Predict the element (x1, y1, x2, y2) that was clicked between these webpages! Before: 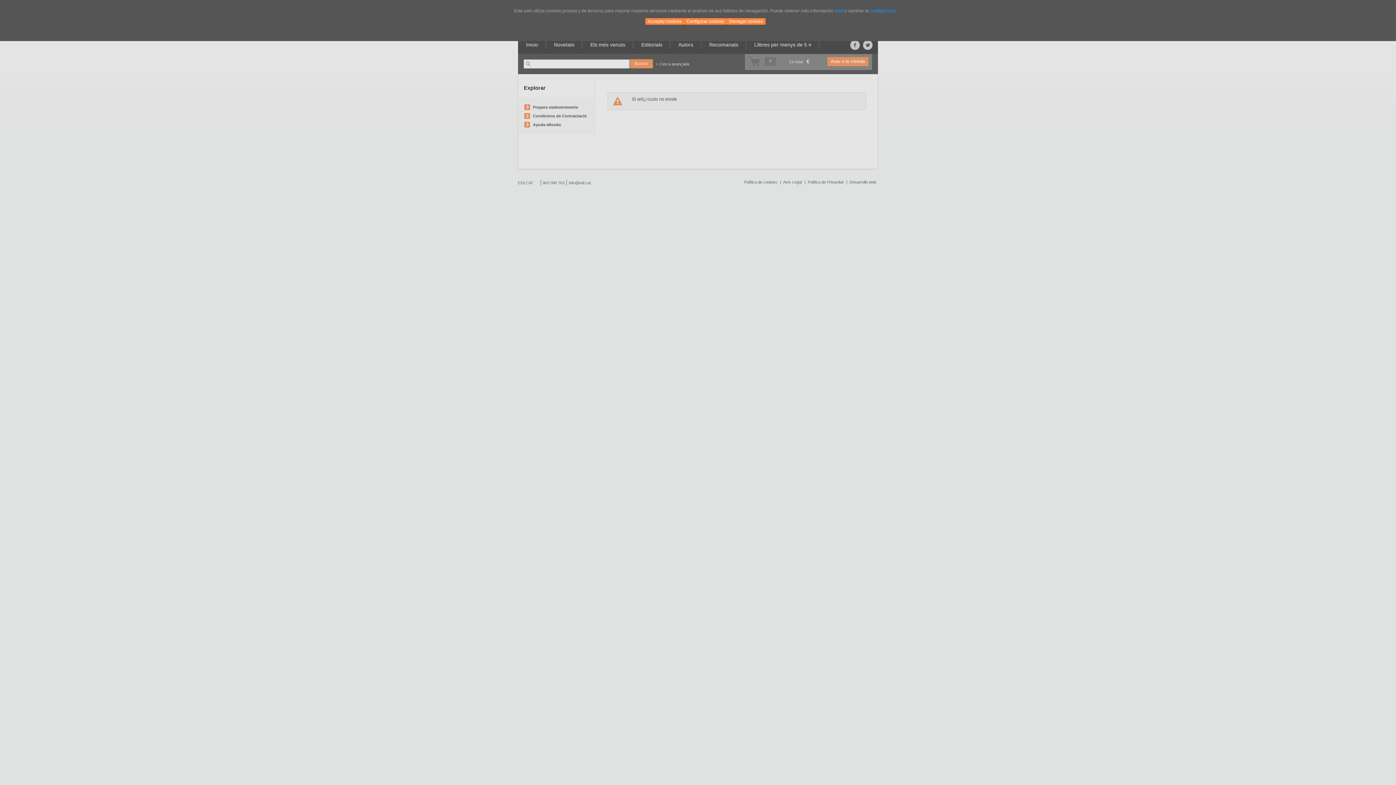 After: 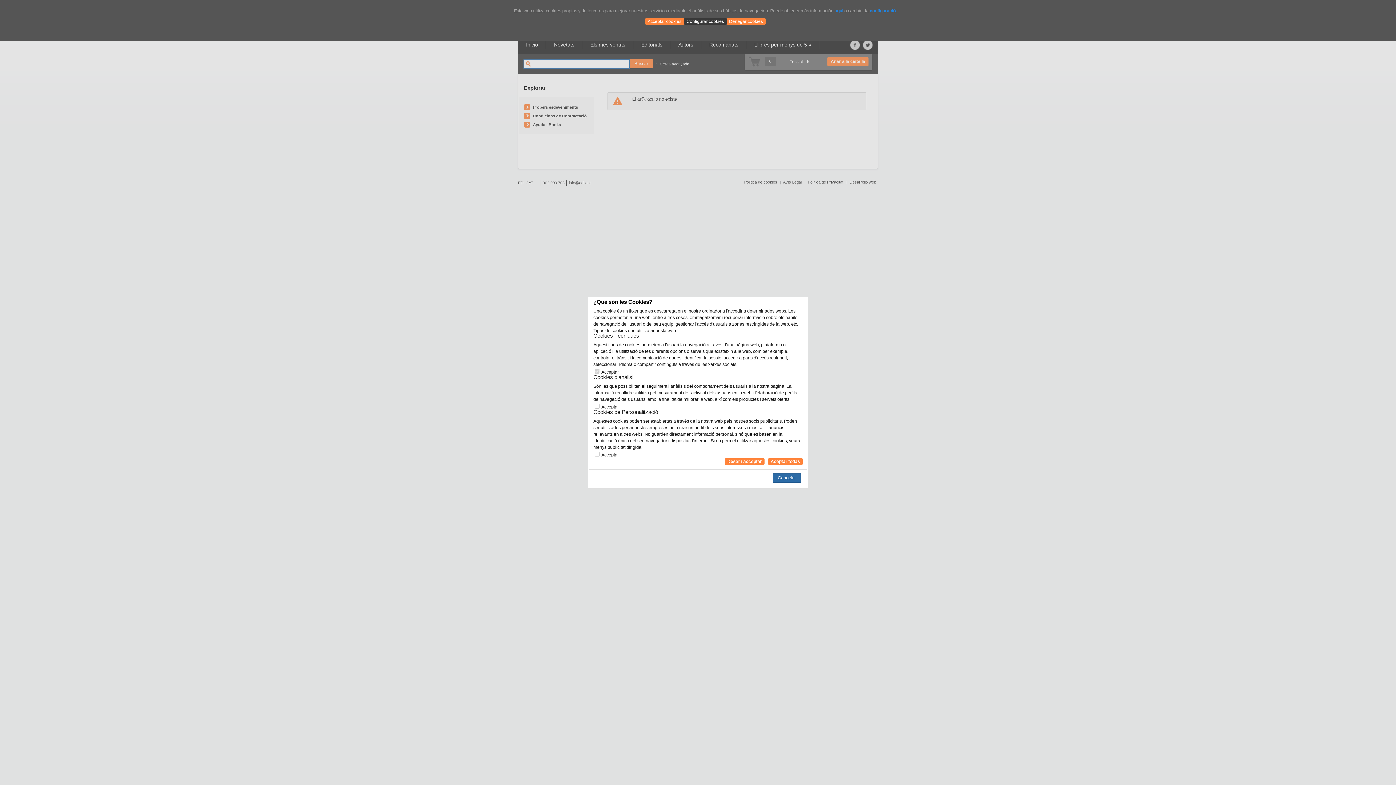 Action: label: Configurar cookies bbox: (684, 18, 726, 24)